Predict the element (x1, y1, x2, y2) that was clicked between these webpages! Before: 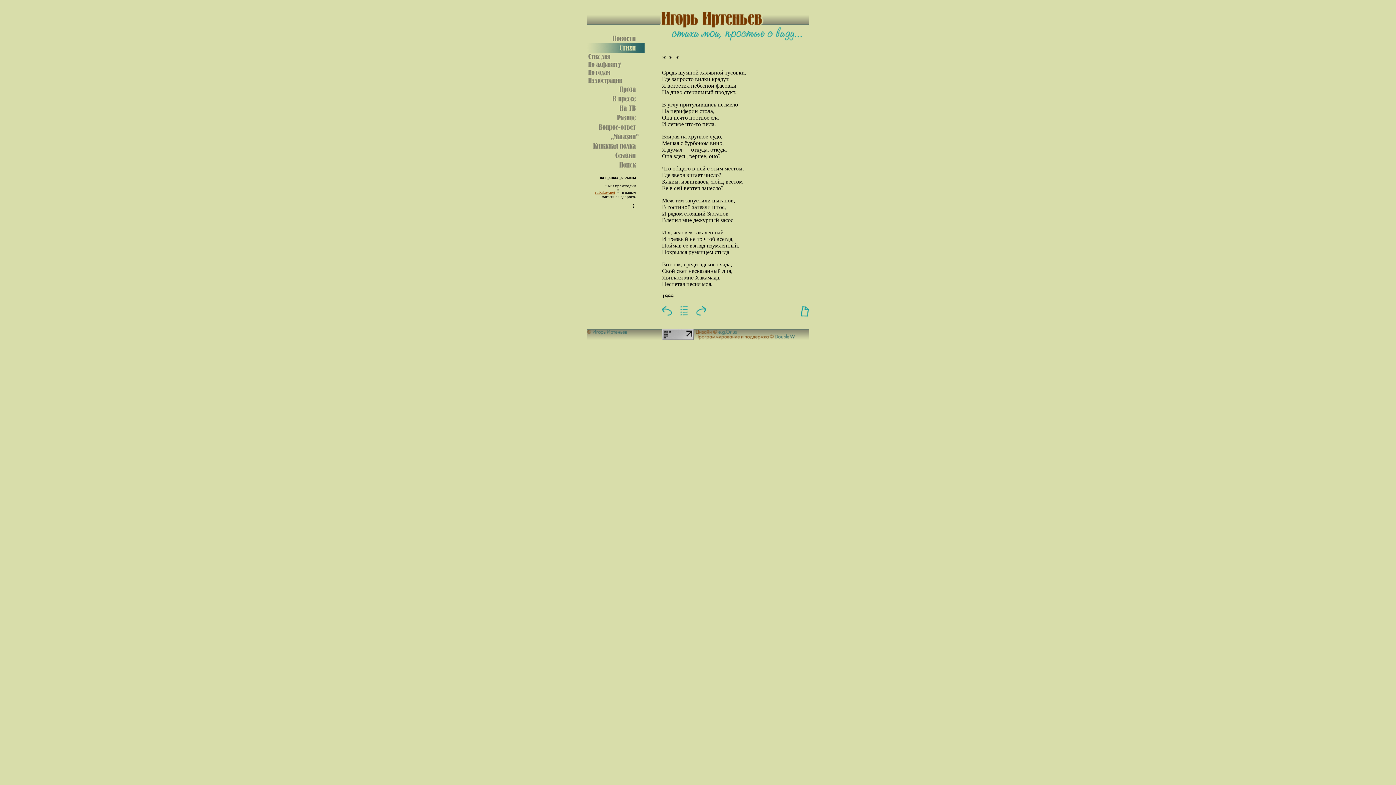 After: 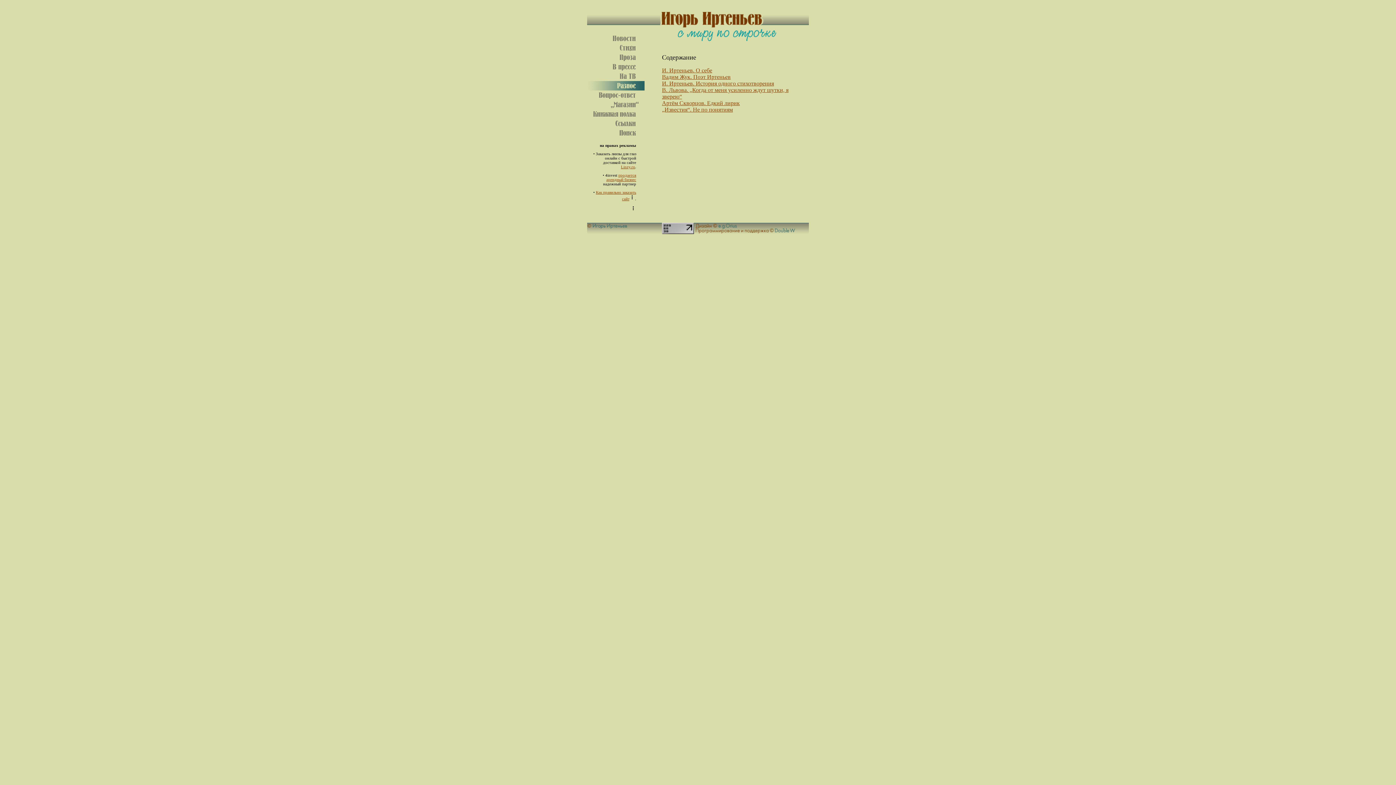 Action: bbox: (587, 117, 644, 123)